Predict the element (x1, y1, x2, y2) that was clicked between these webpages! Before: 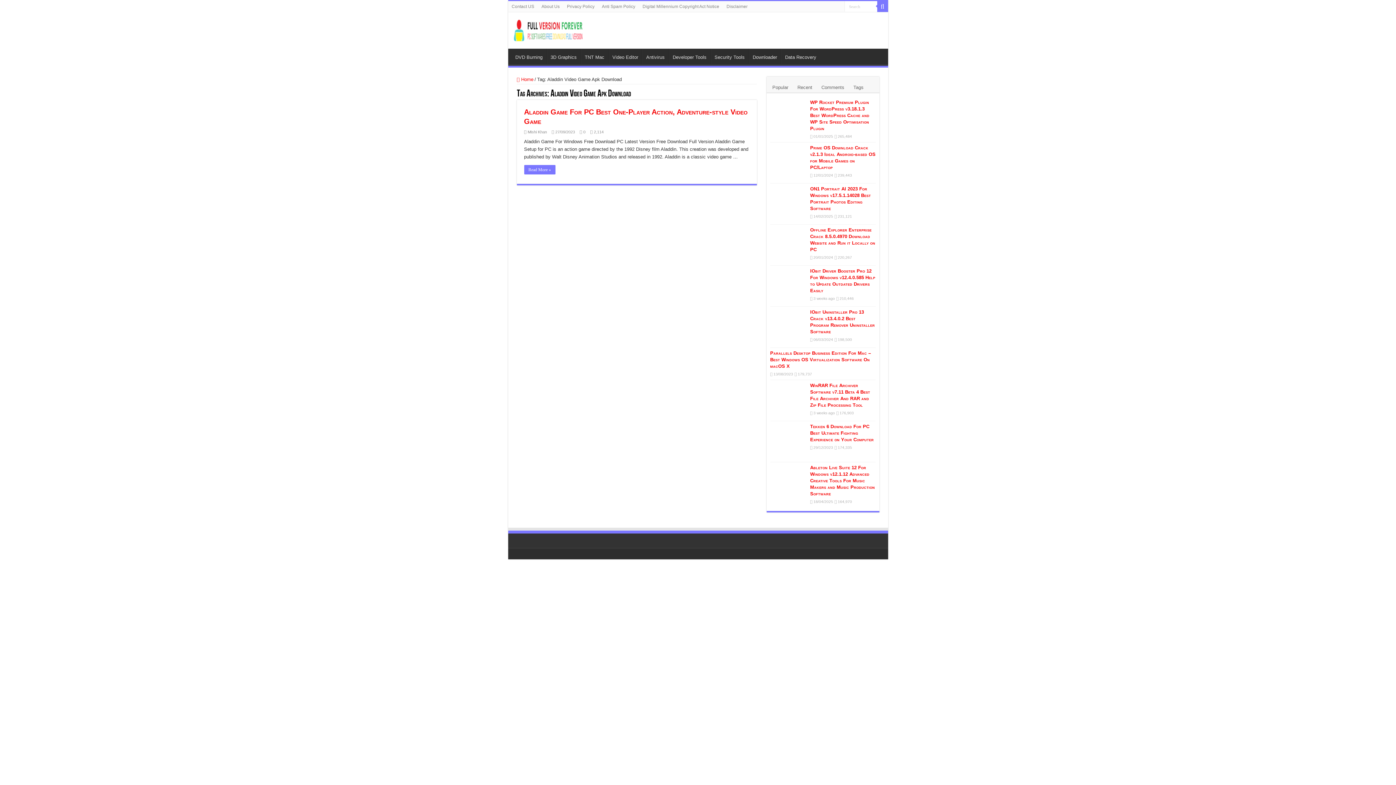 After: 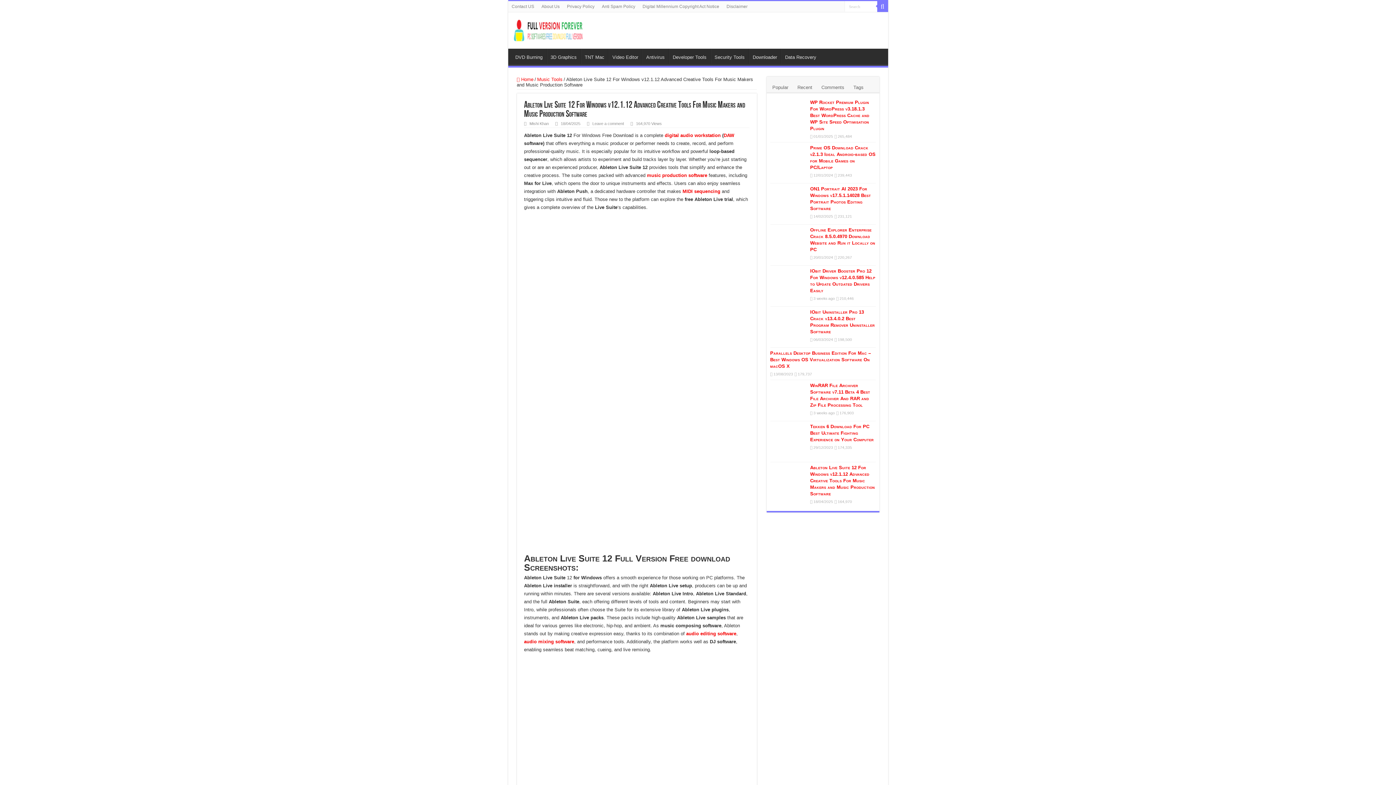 Action: bbox: (810, 465, 875, 496) label: Ableton Live Suite 12 For Windows v12.1.12 Advanced Creative Tools For Music Makers and Music Production Software